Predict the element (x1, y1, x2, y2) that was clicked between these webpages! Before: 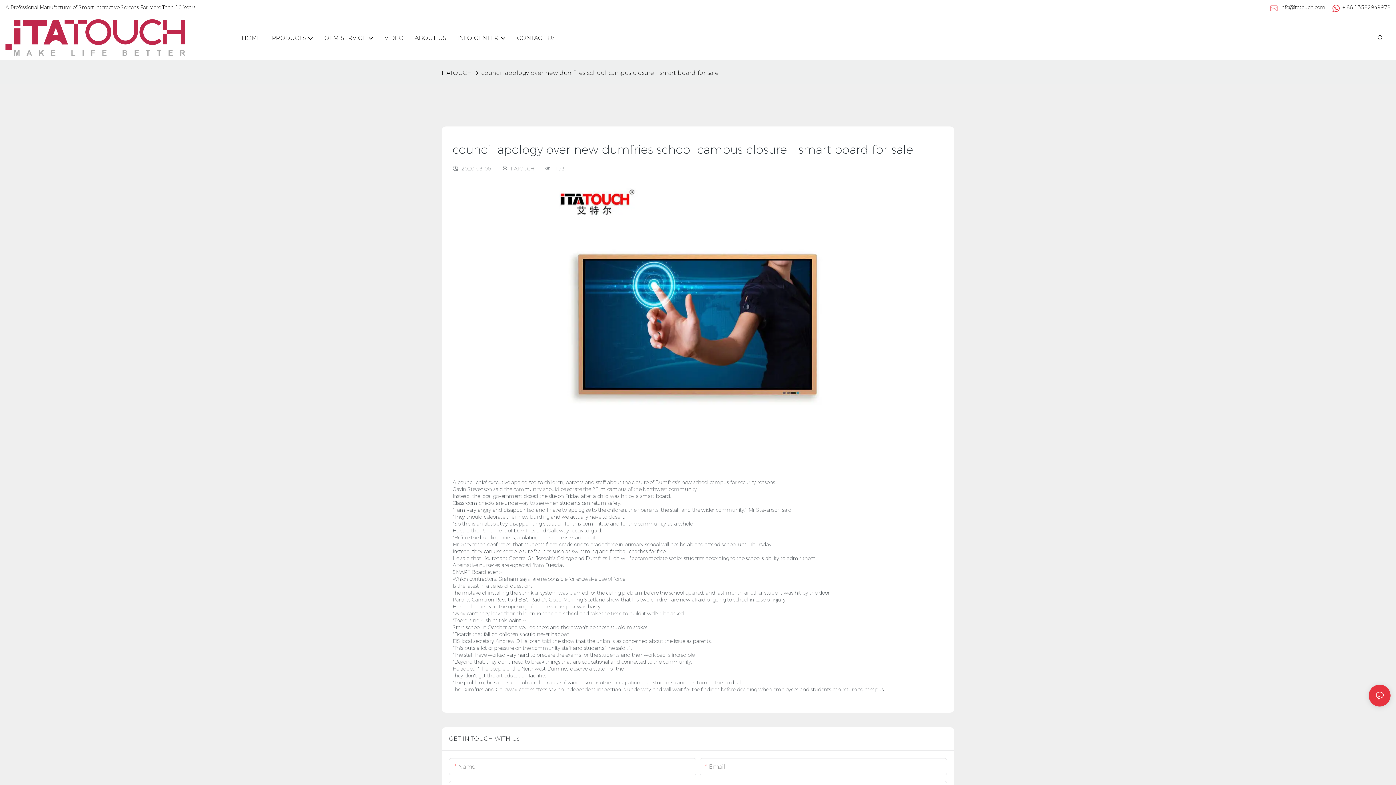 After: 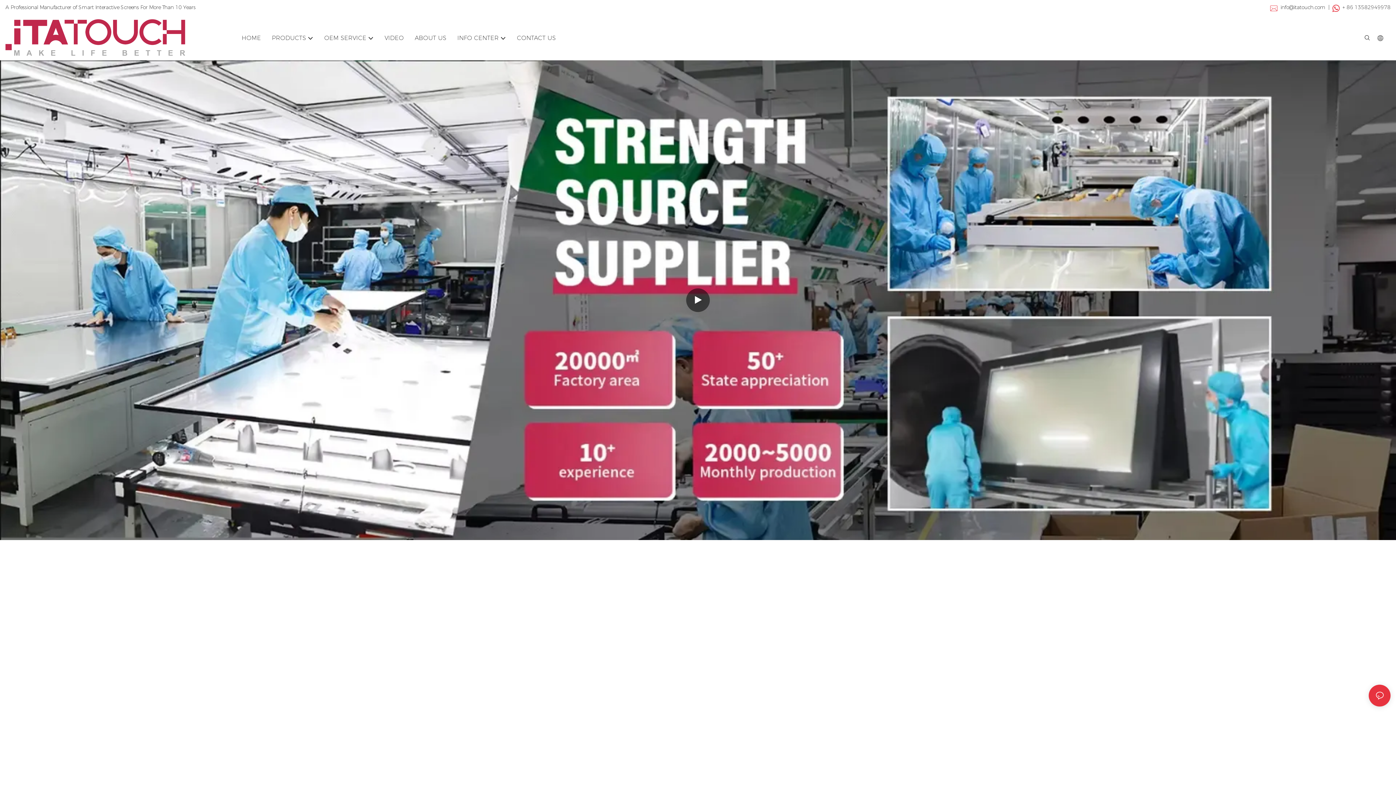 Action: bbox: (241, 33, 261, 42) label: HOME